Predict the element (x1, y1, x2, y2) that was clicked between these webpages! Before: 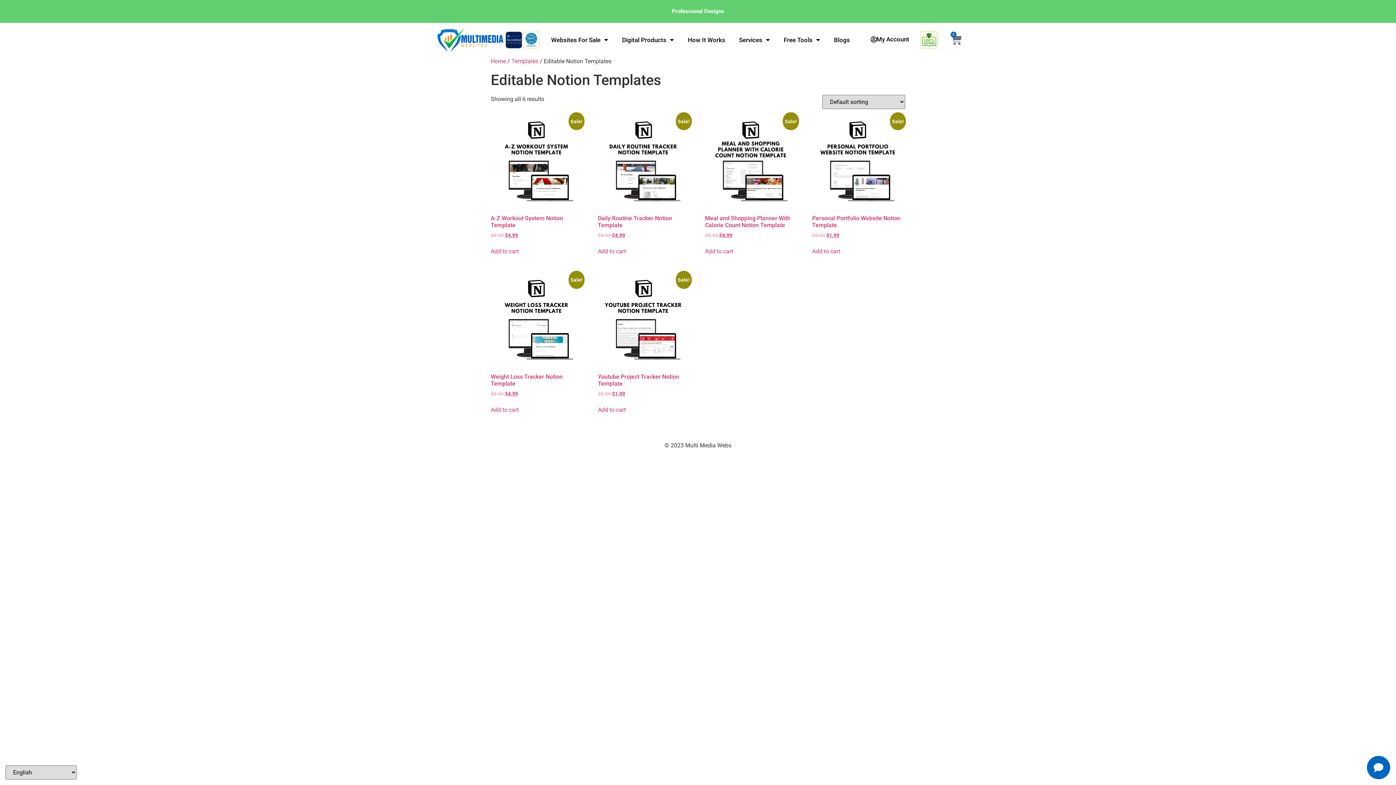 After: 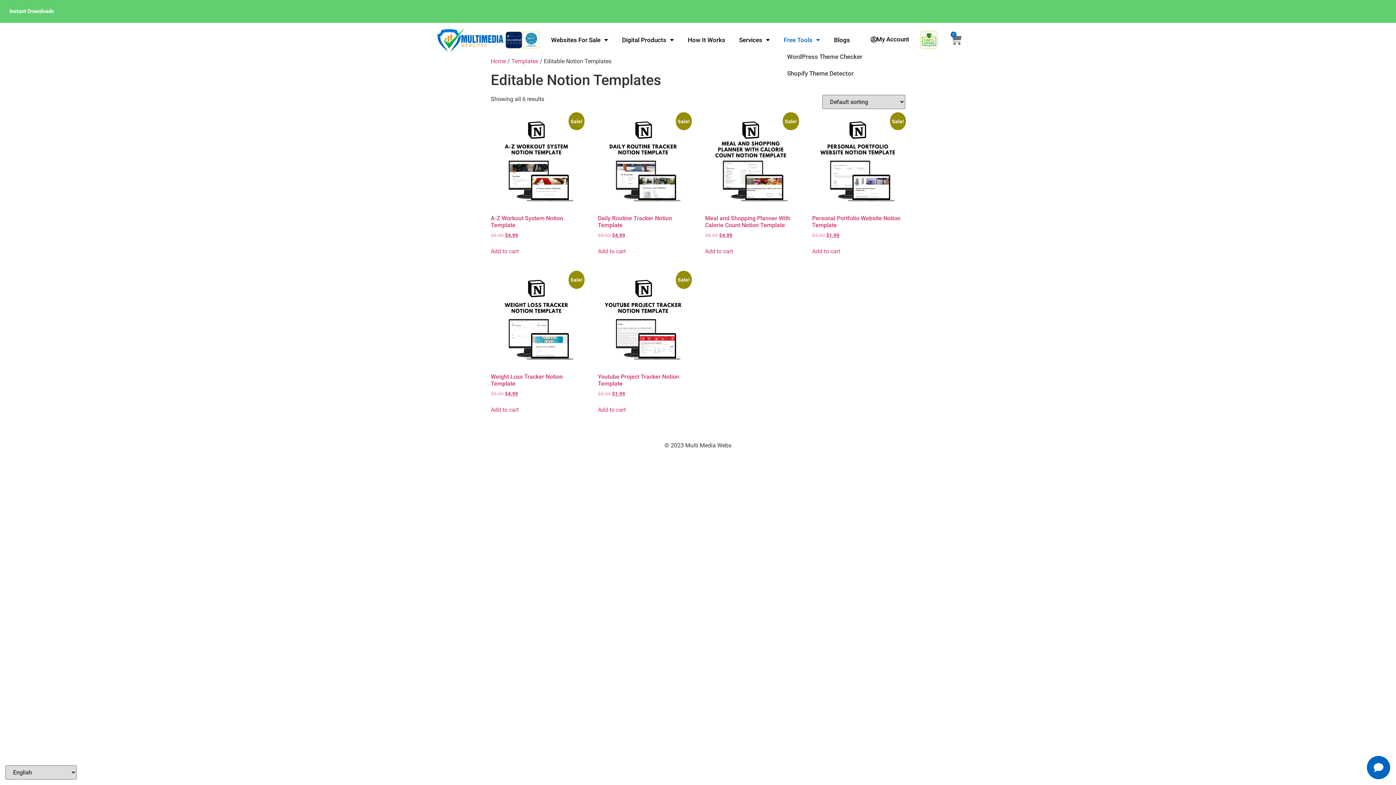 Action: label: Free Tools bbox: (777, 31, 827, 48)